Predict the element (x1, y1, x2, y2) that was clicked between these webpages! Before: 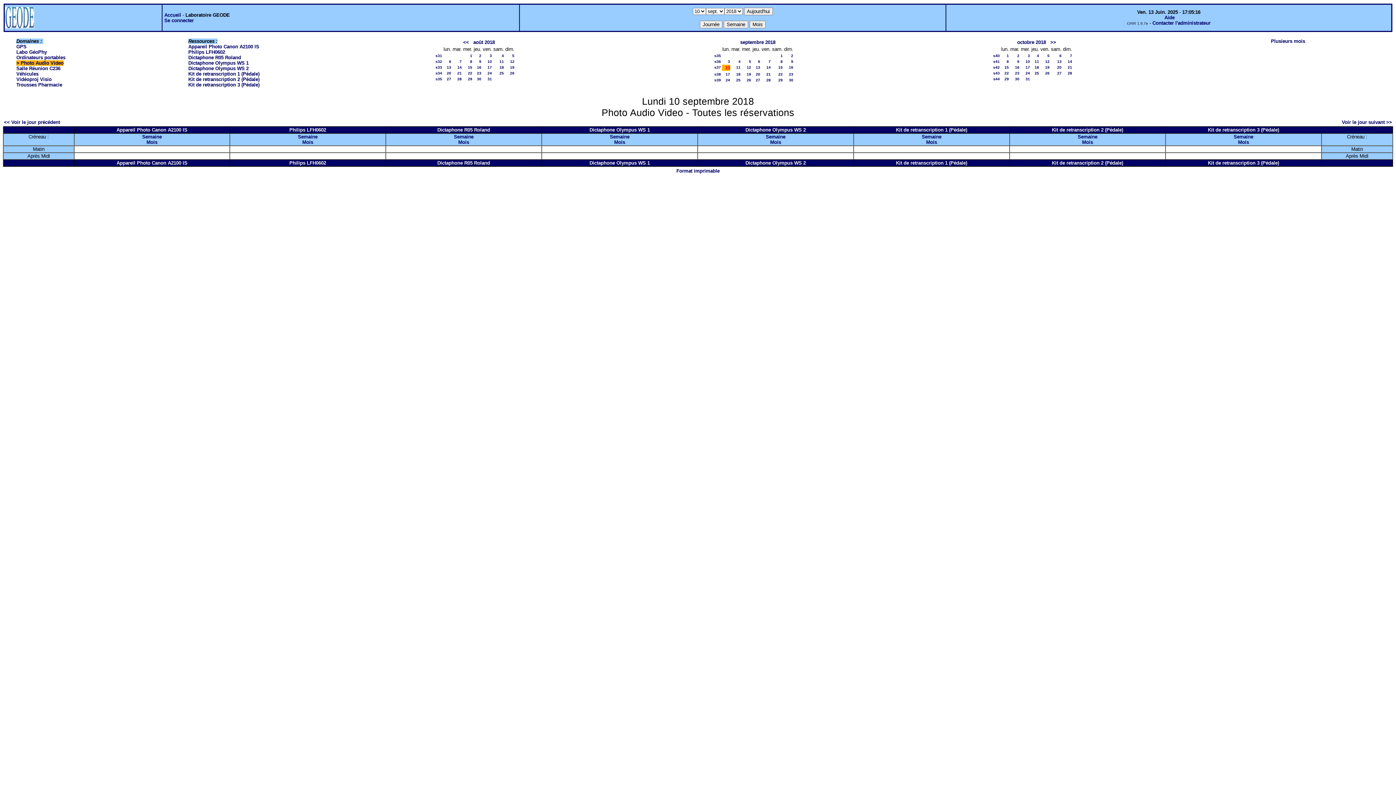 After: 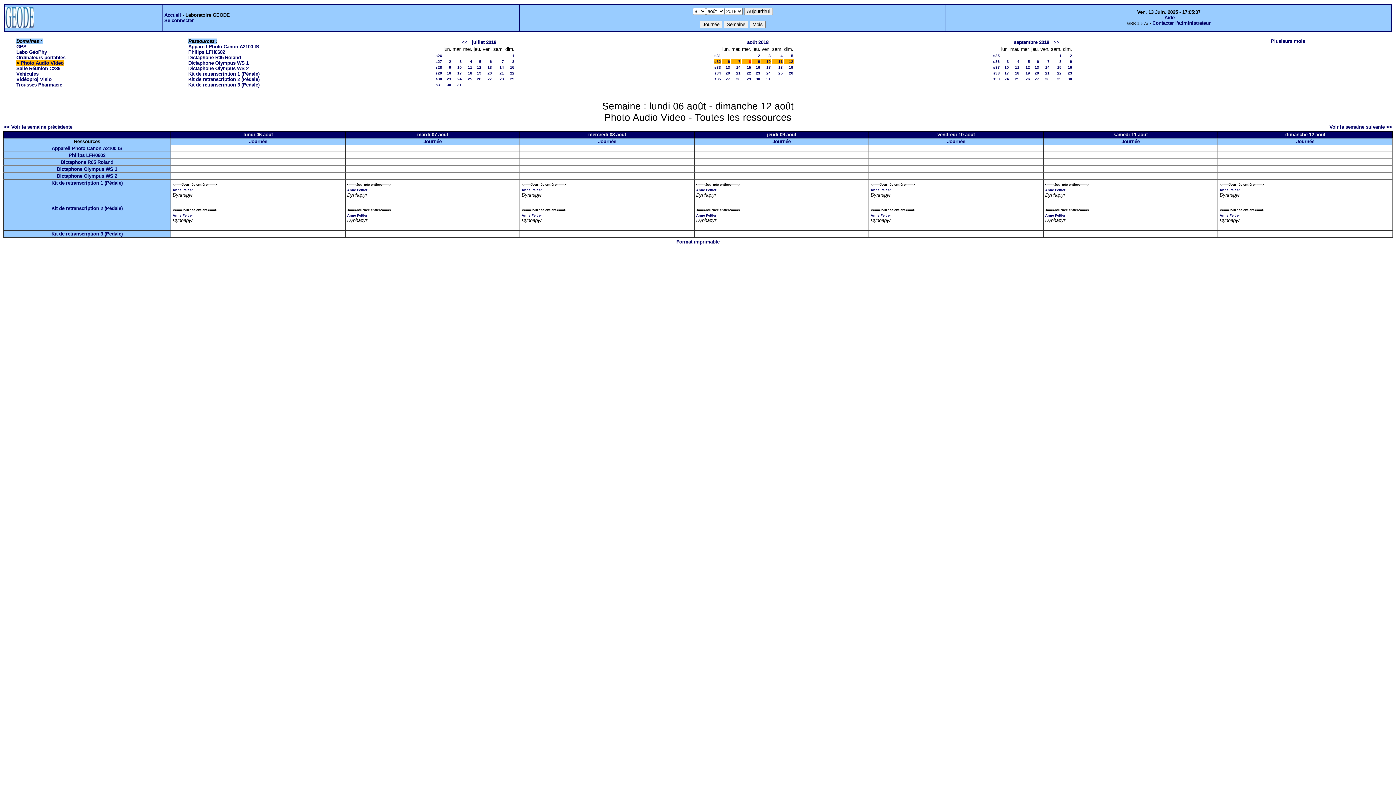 Action: label: s32 bbox: (435, 59, 442, 63)